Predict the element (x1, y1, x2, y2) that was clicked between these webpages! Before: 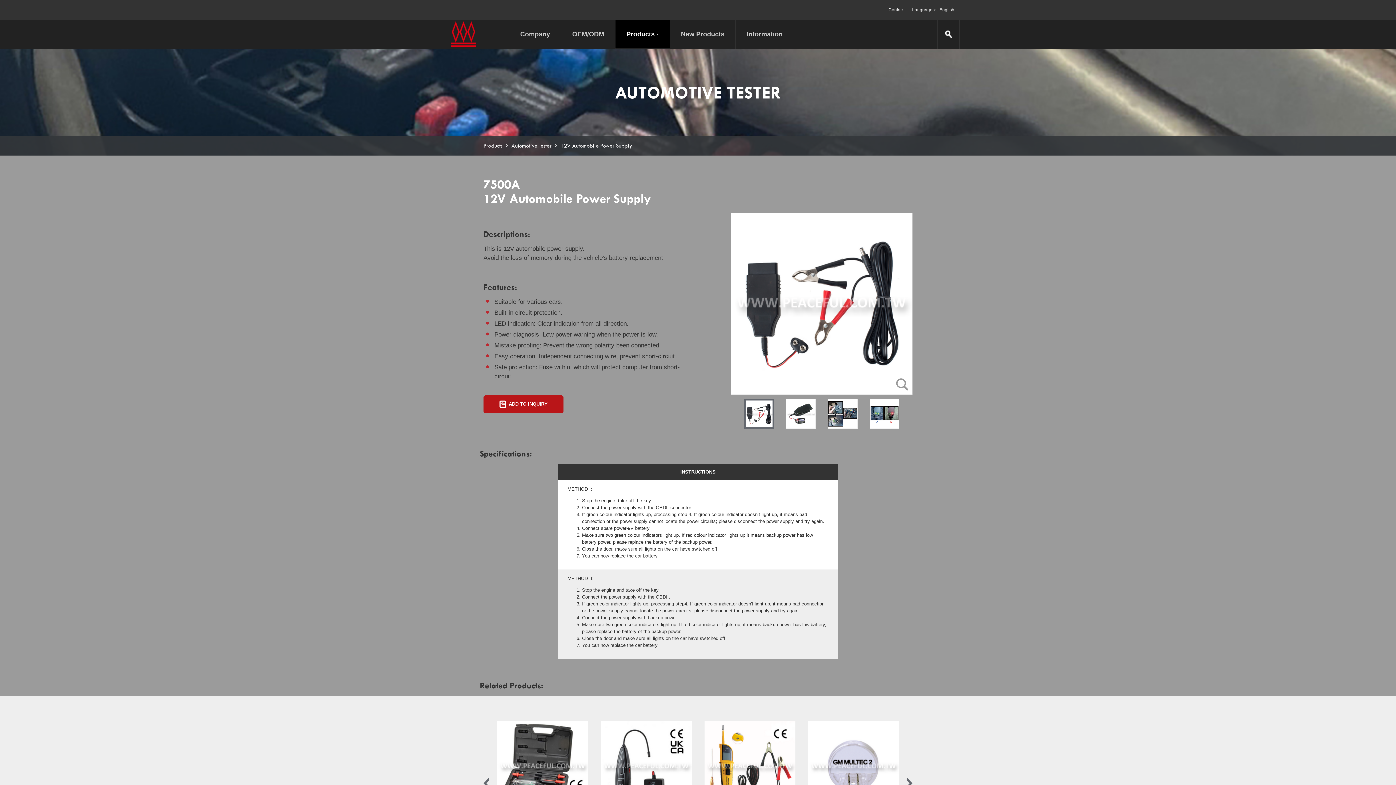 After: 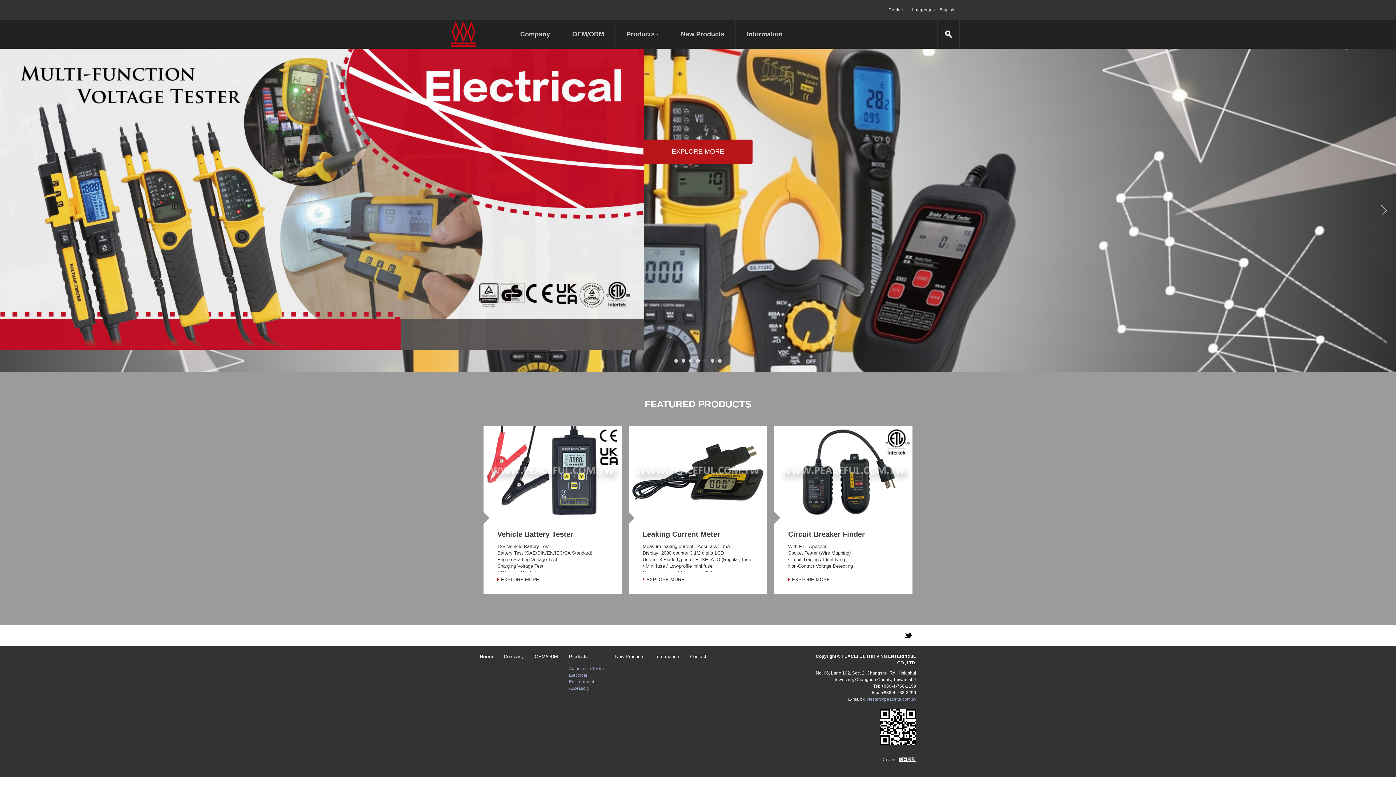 Action: bbox: (450, 21, 476, 46)